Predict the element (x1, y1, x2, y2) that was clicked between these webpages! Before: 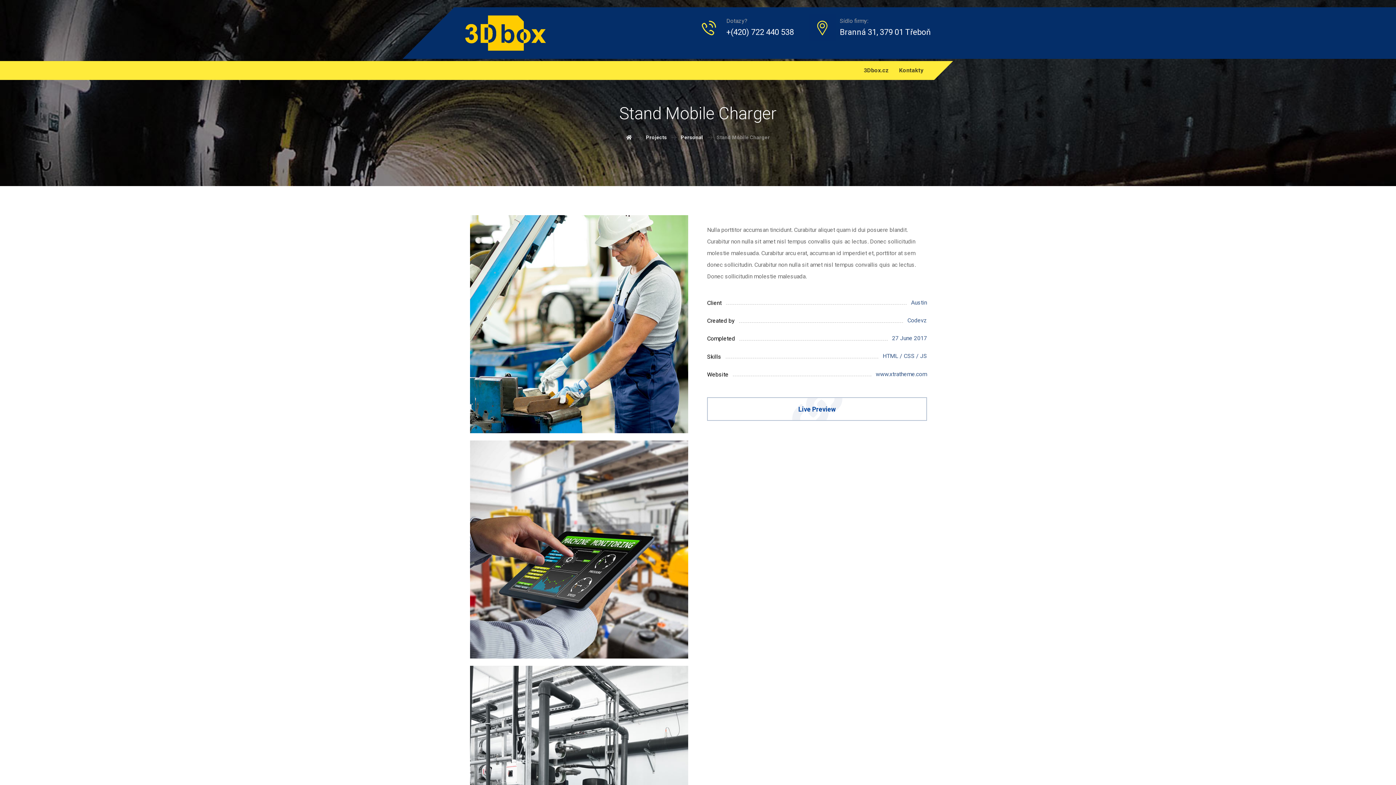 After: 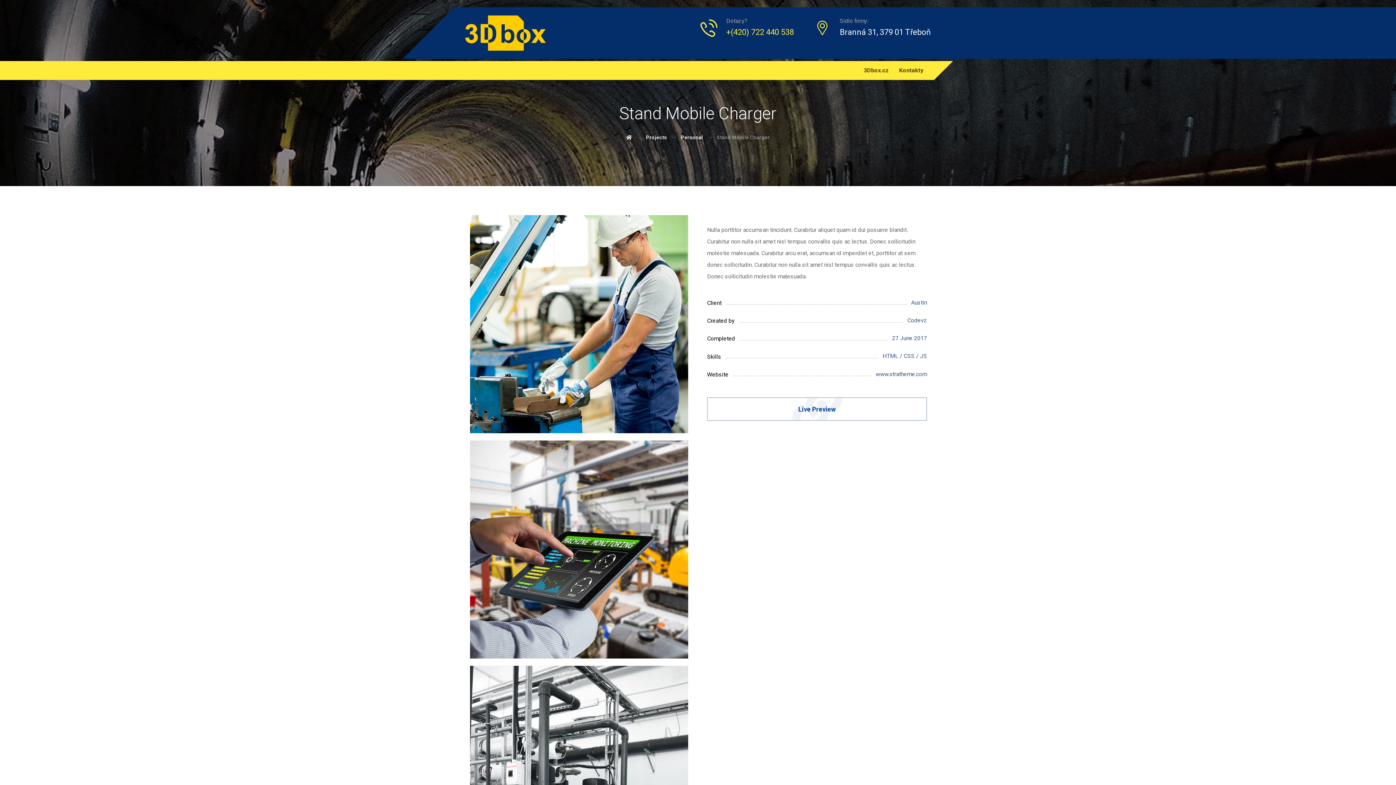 Action: bbox: (698, 13, 794, 40) label: Dotazy?
+(420) 722 440 538